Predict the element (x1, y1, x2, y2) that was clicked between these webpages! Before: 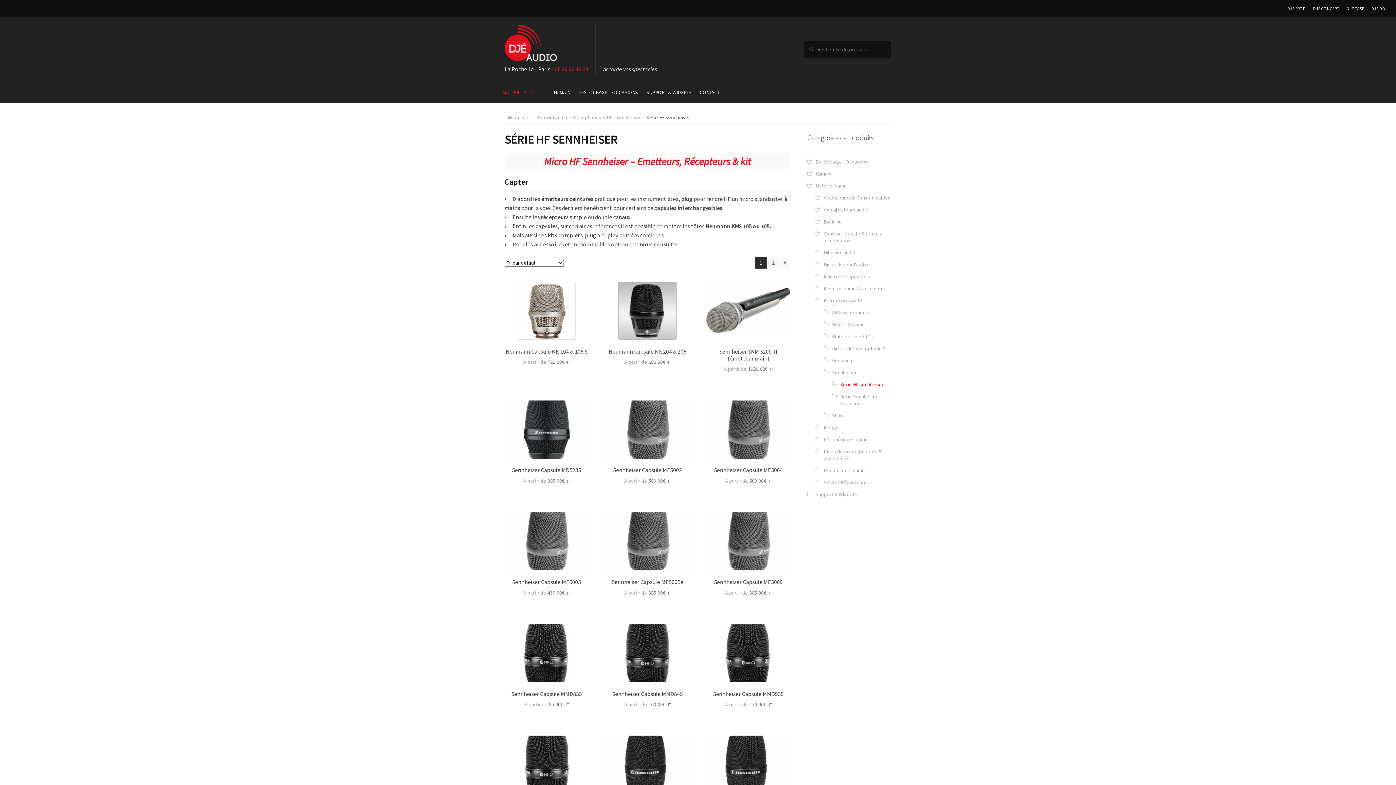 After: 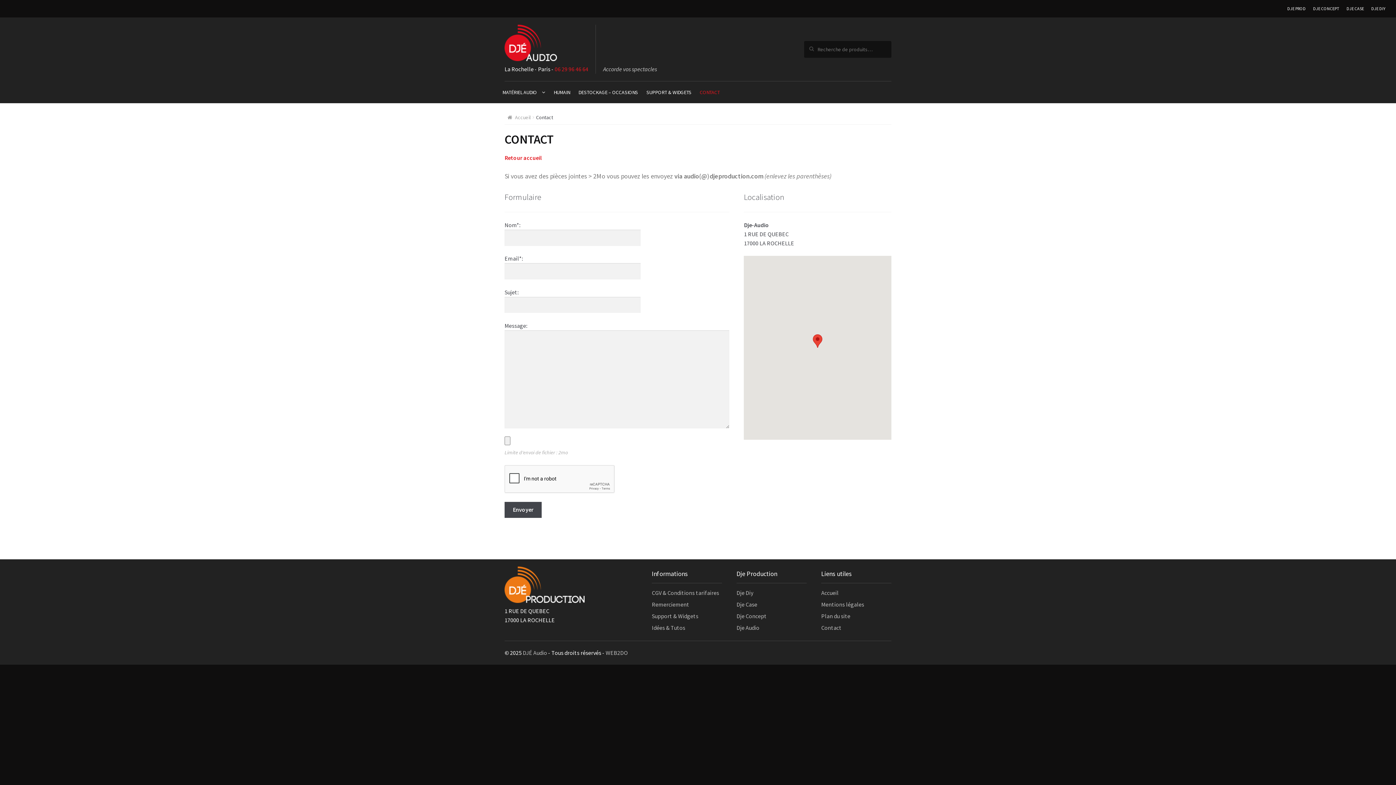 Action: bbox: (696, 81, 723, 103) label: CONTACT